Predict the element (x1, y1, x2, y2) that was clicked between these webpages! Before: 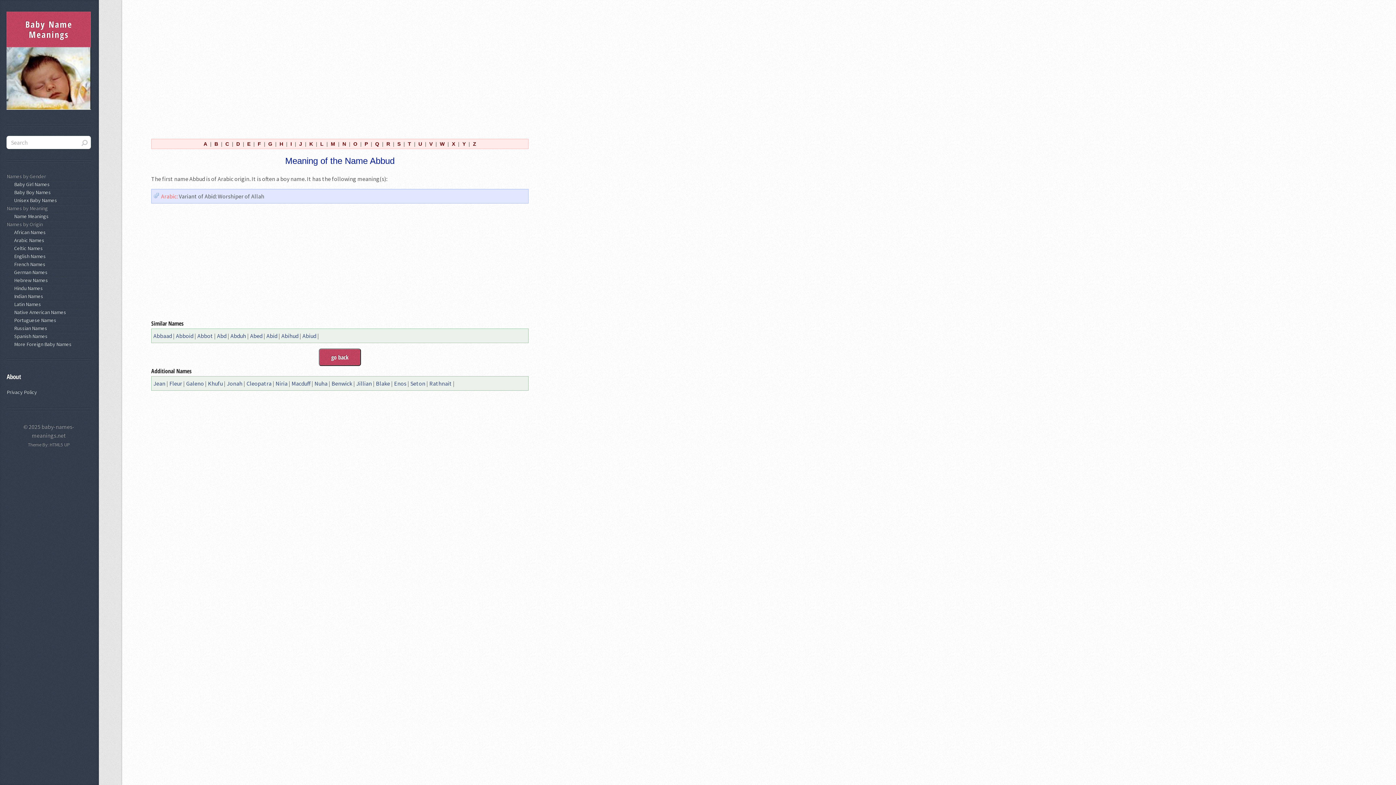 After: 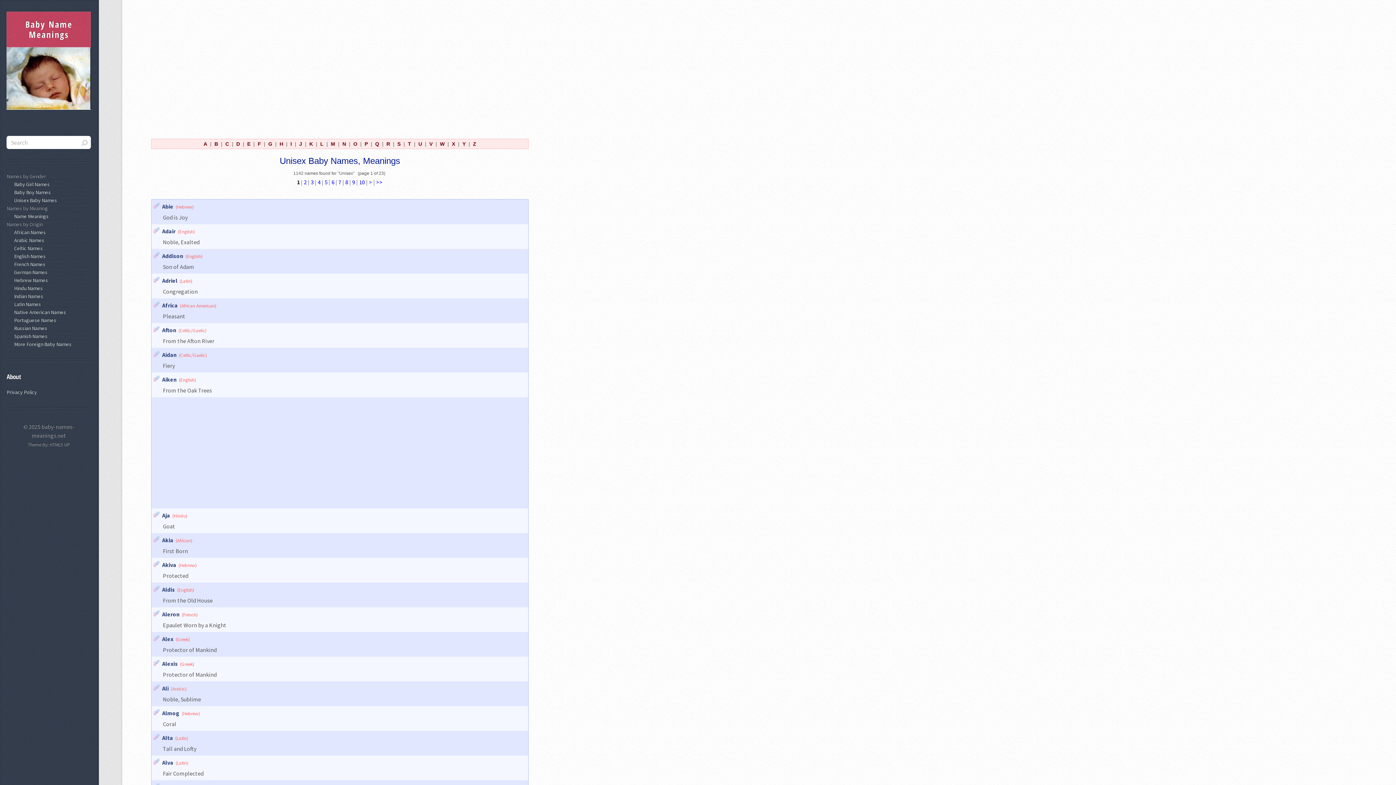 Action: label:   Unisex Baby Names bbox: (6, 196, 91, 204)